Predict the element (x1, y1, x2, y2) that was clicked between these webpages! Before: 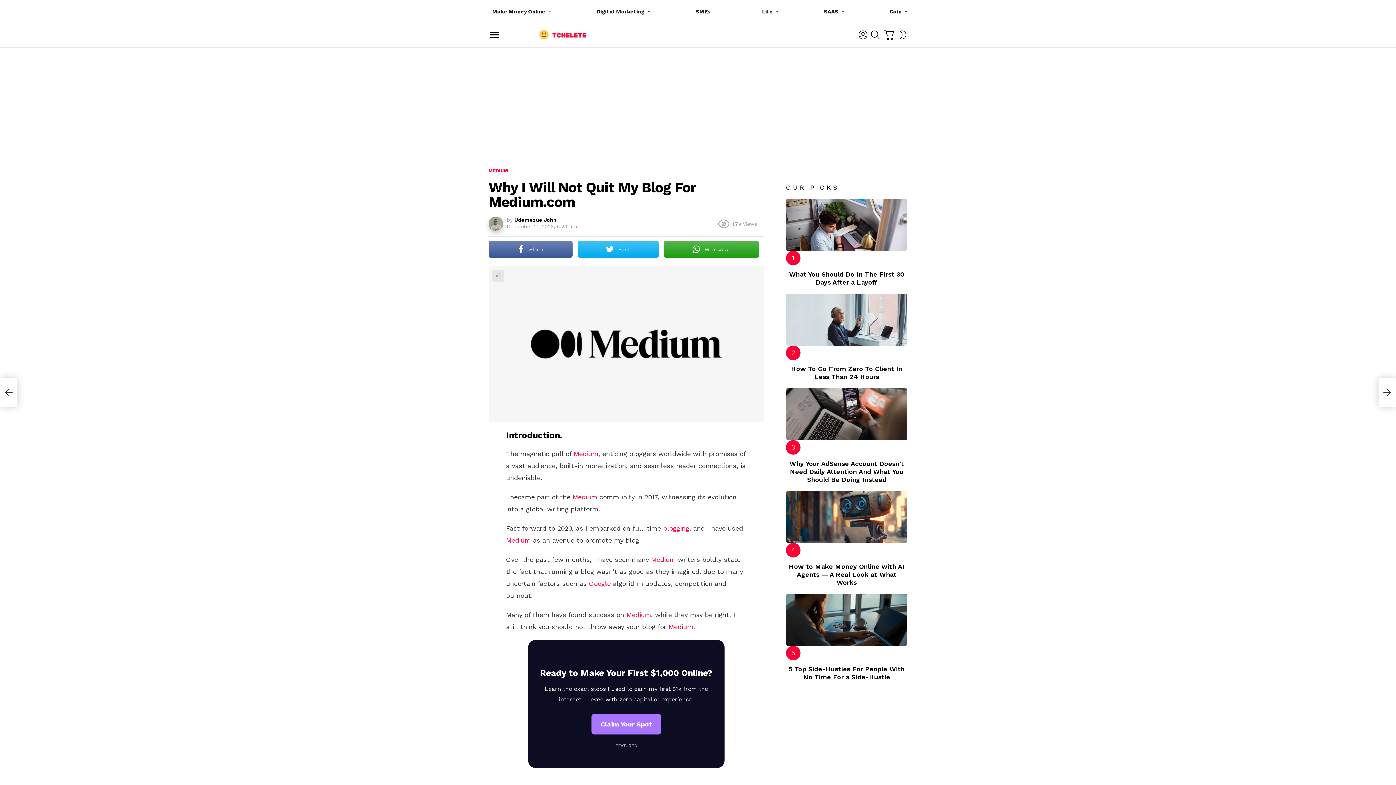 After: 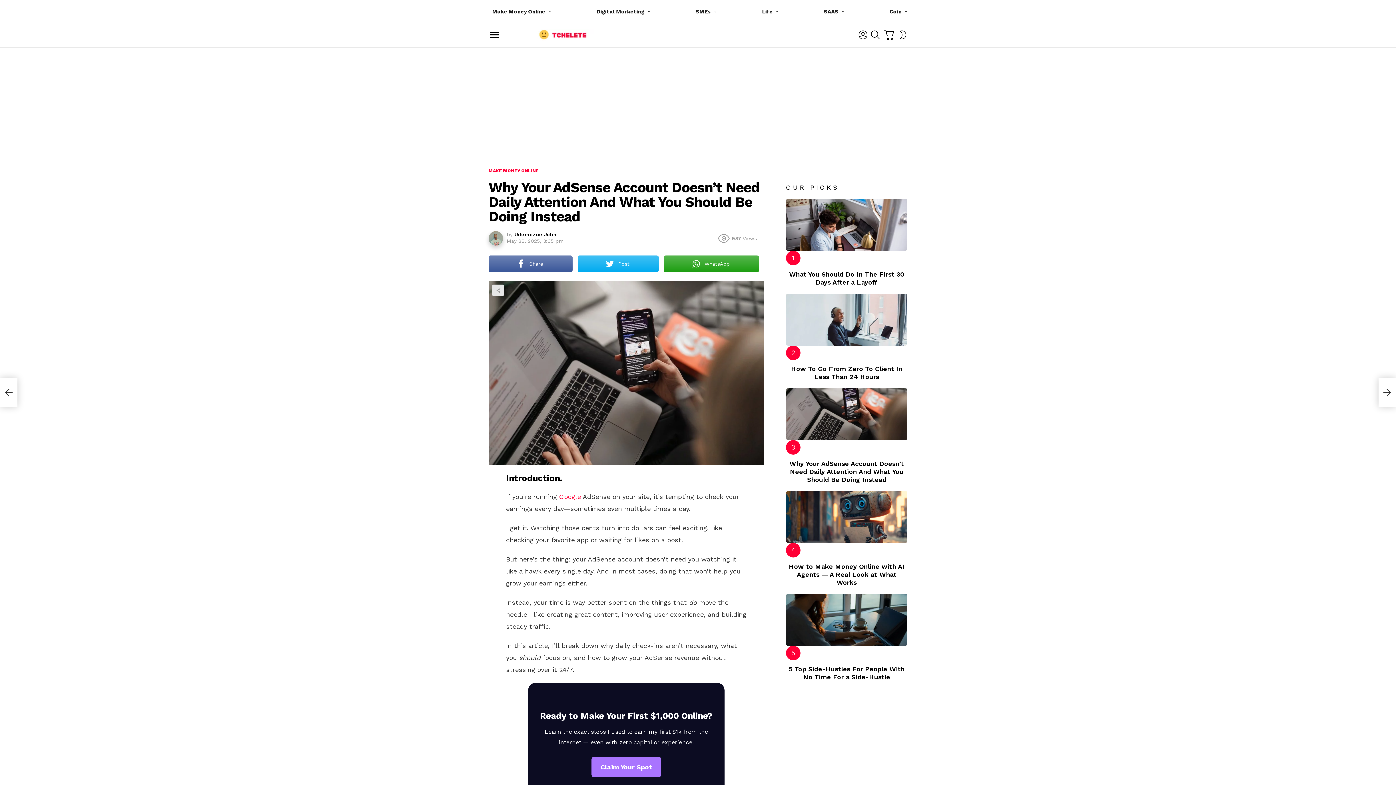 Action: bbox: (786, 388, 907, 440)